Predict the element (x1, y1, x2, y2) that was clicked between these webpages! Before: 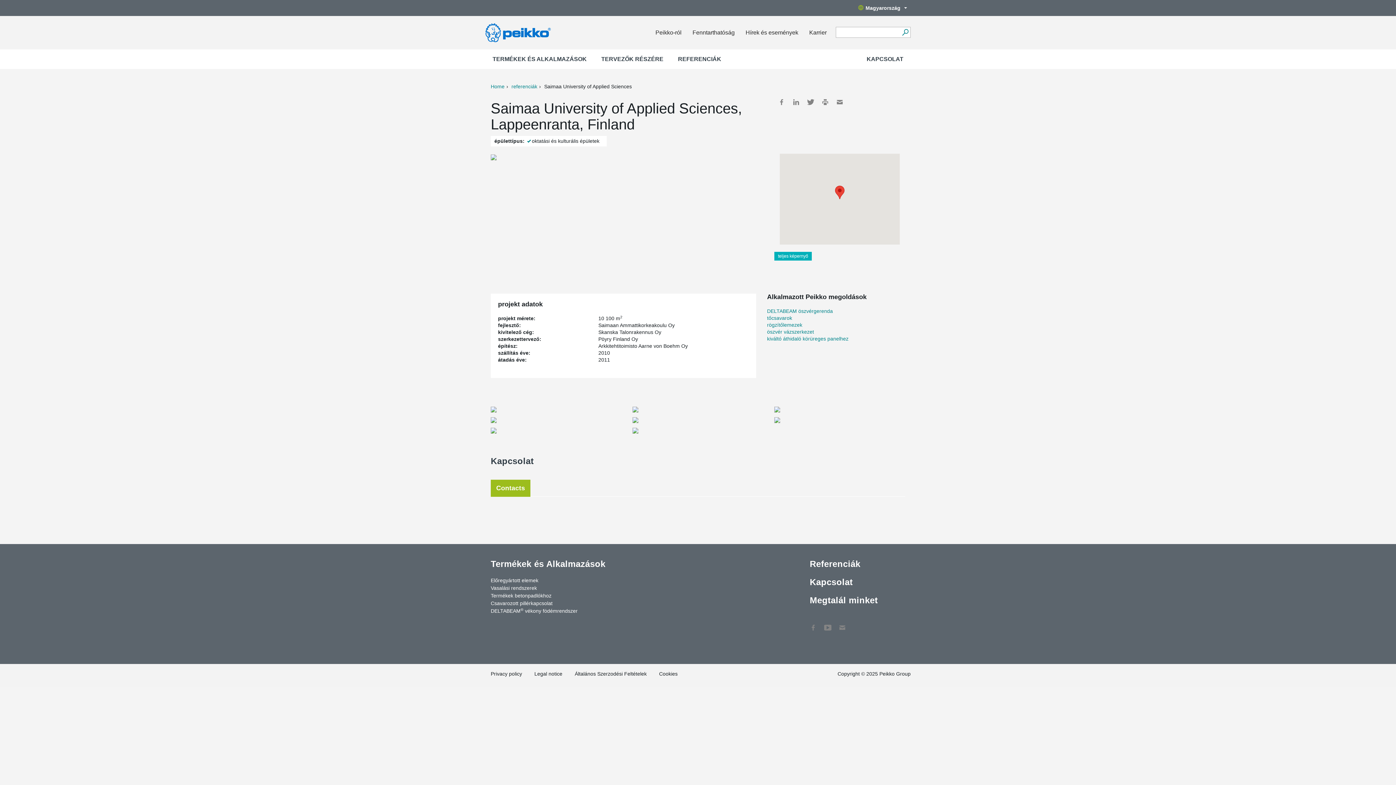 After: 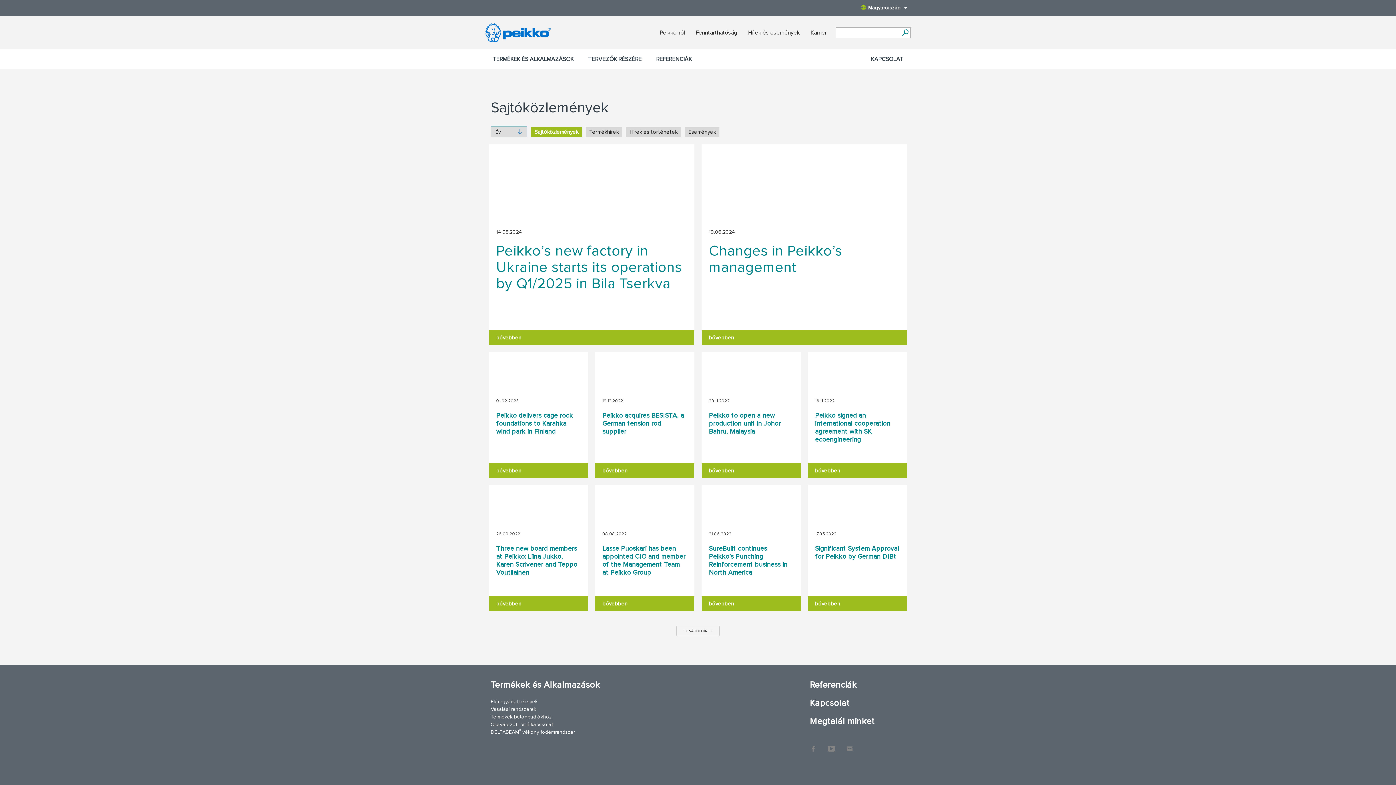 Action: label: Hírek és események bbox: (745, 16, 798, 49)